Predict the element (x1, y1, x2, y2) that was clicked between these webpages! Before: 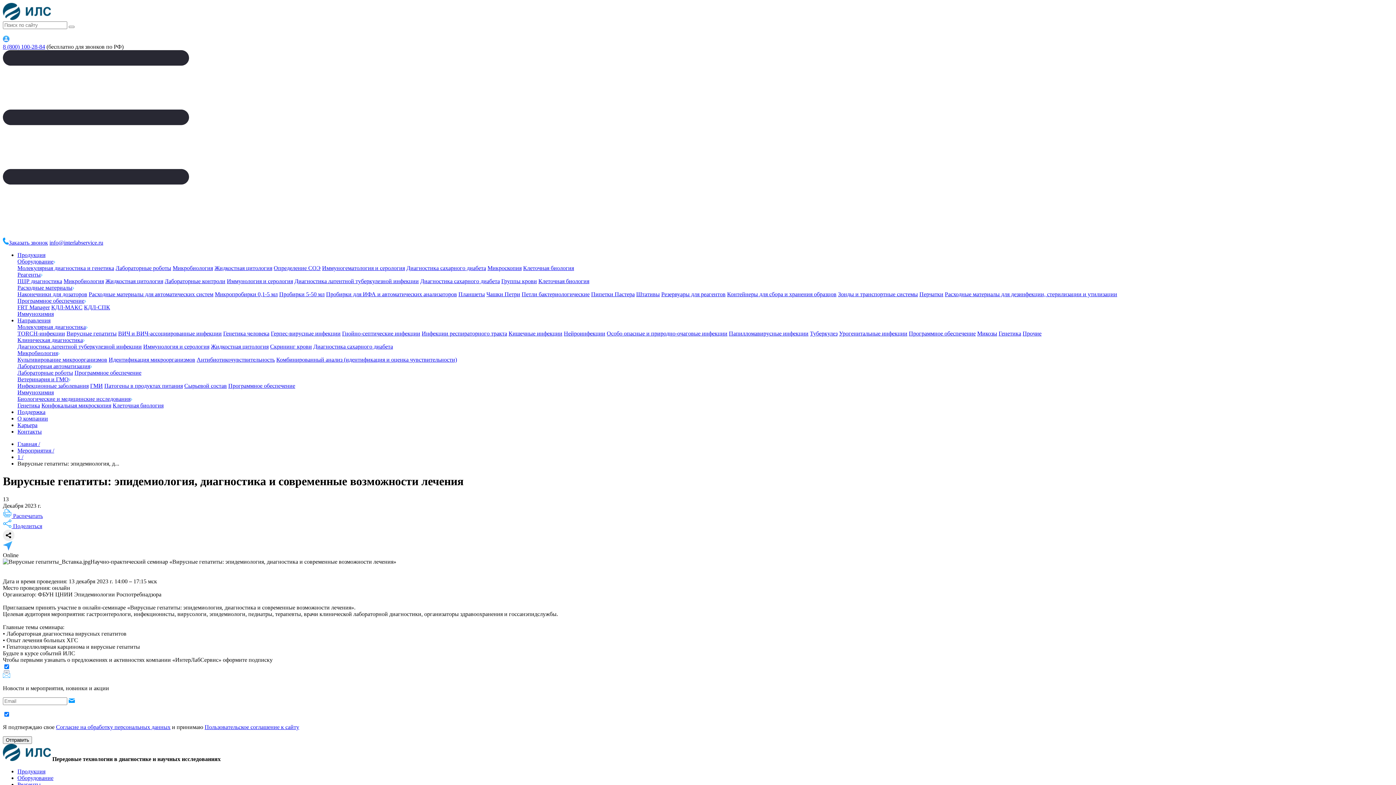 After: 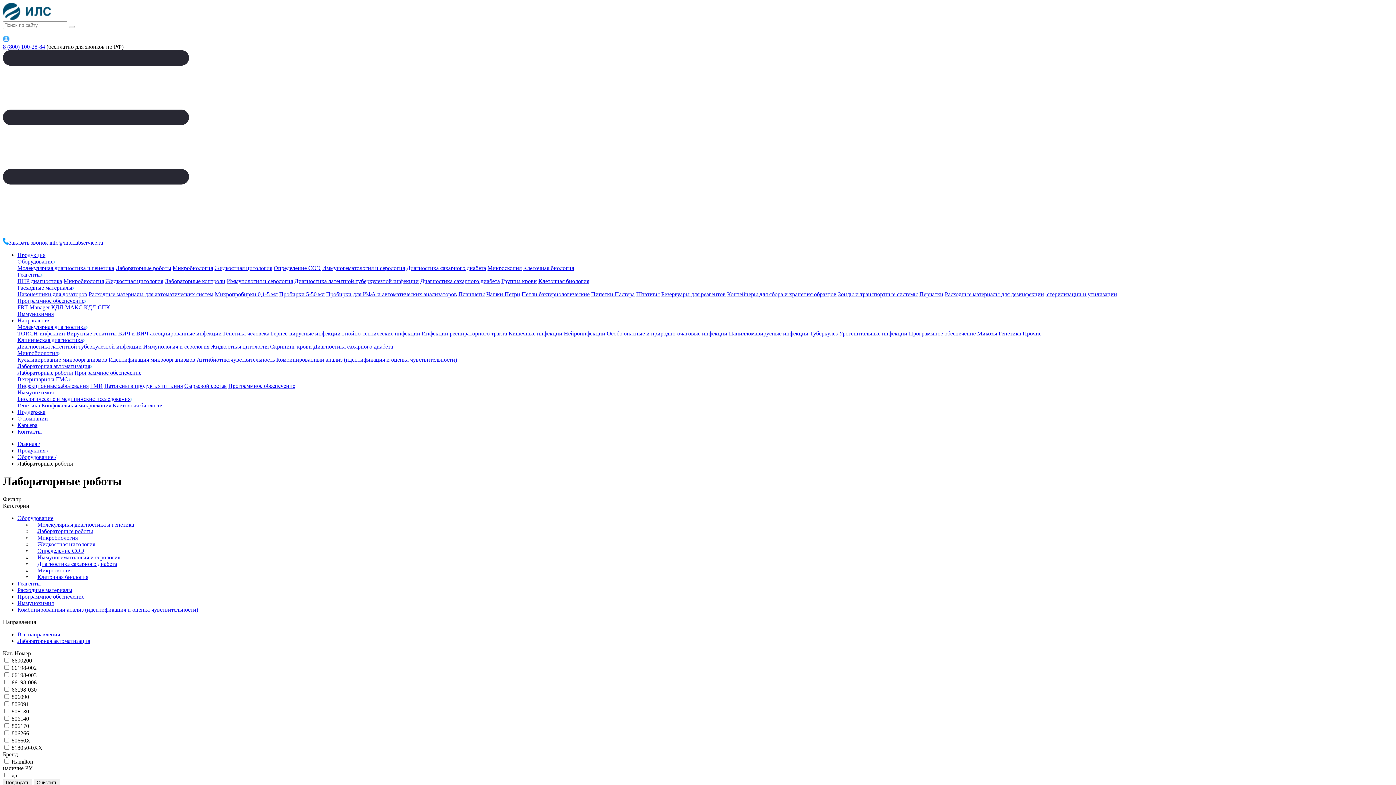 Action: label: Лабораторные роботы bbox: (115, 265, 171, 271)